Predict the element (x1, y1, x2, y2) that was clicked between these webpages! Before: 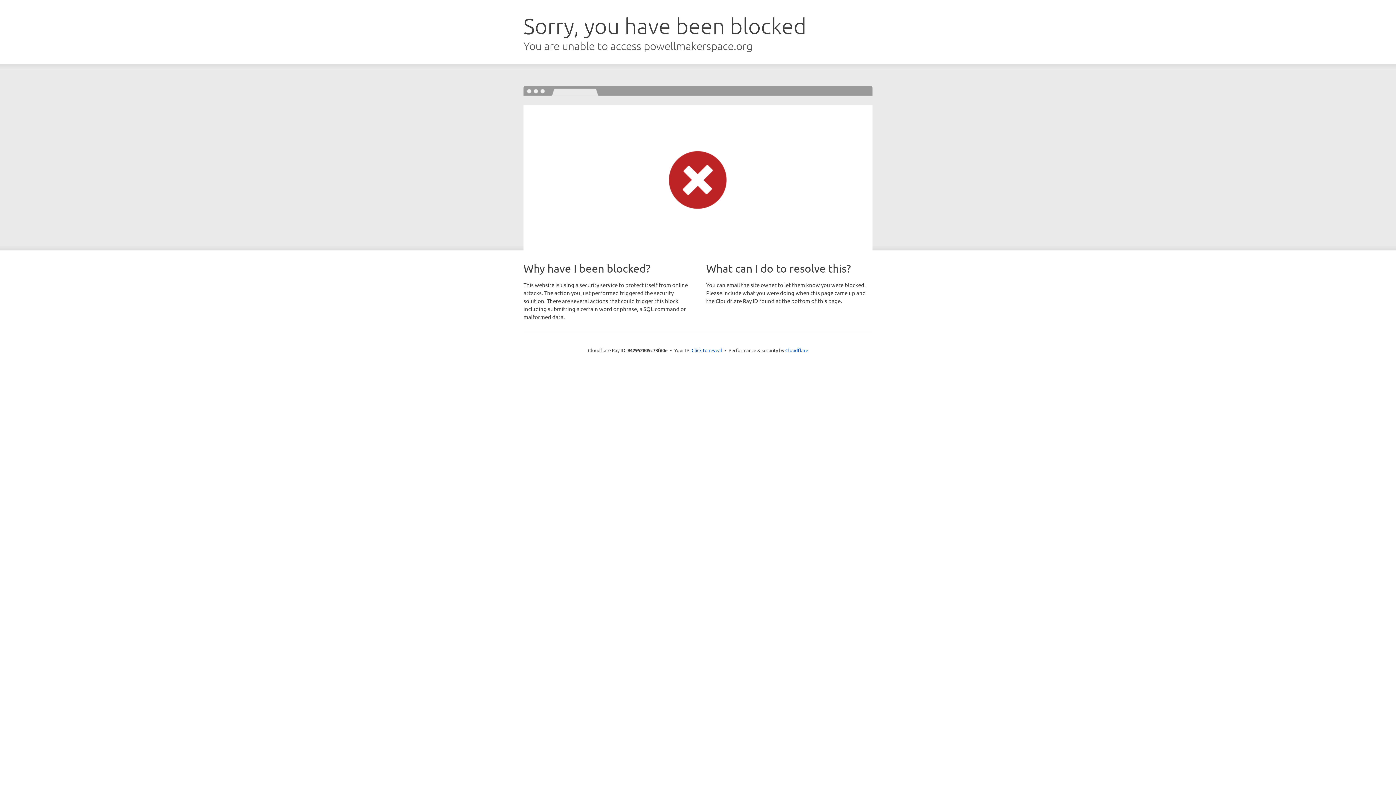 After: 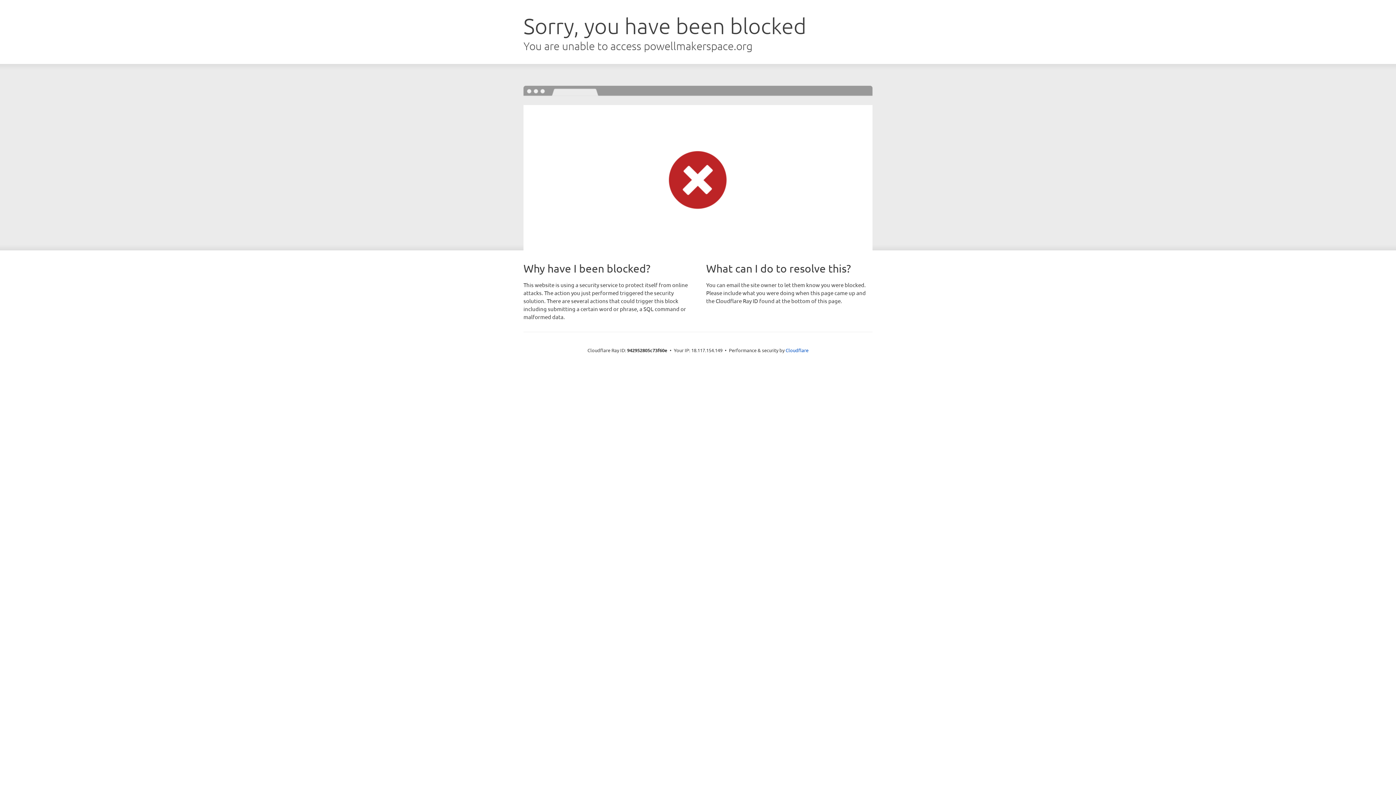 Action: label: Click to reveal bbox: (691, 346, 722, 353)